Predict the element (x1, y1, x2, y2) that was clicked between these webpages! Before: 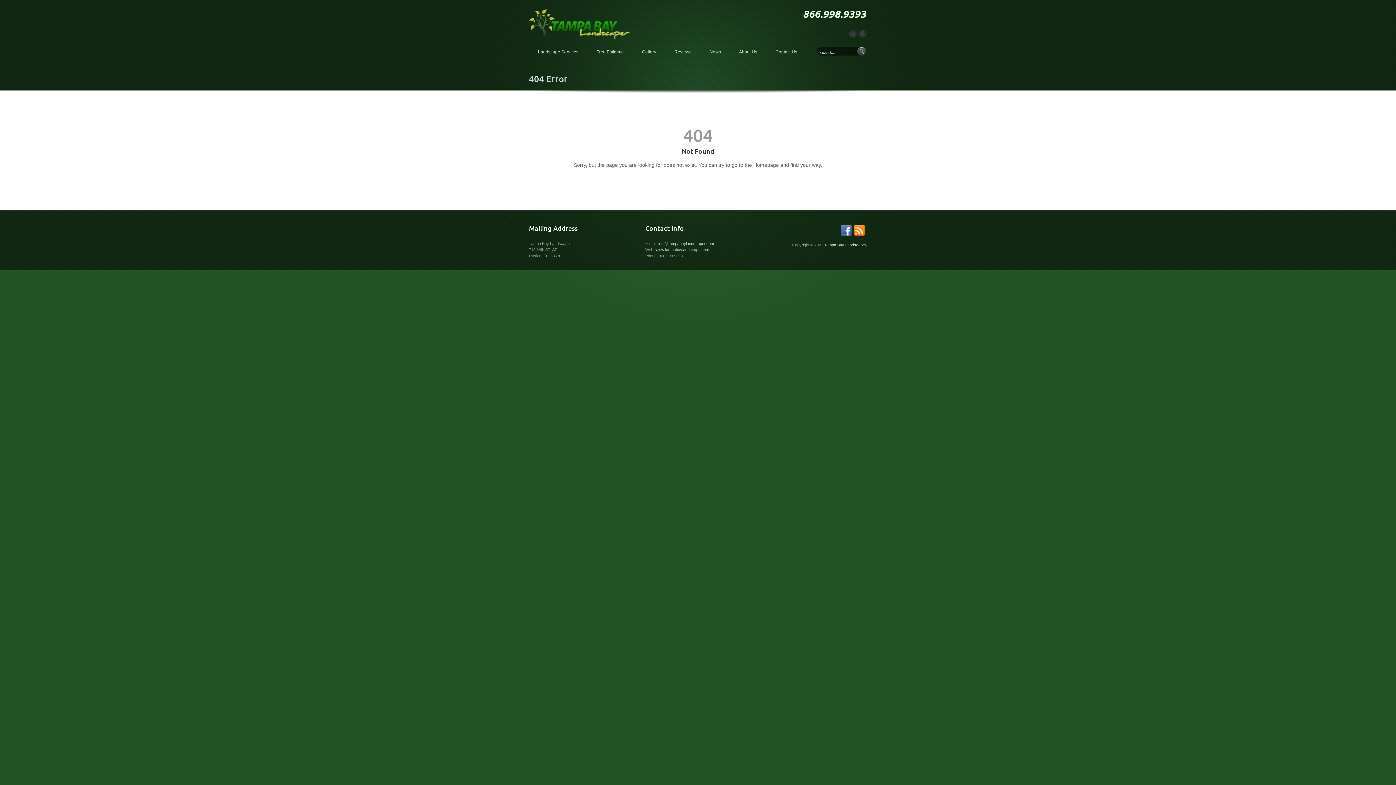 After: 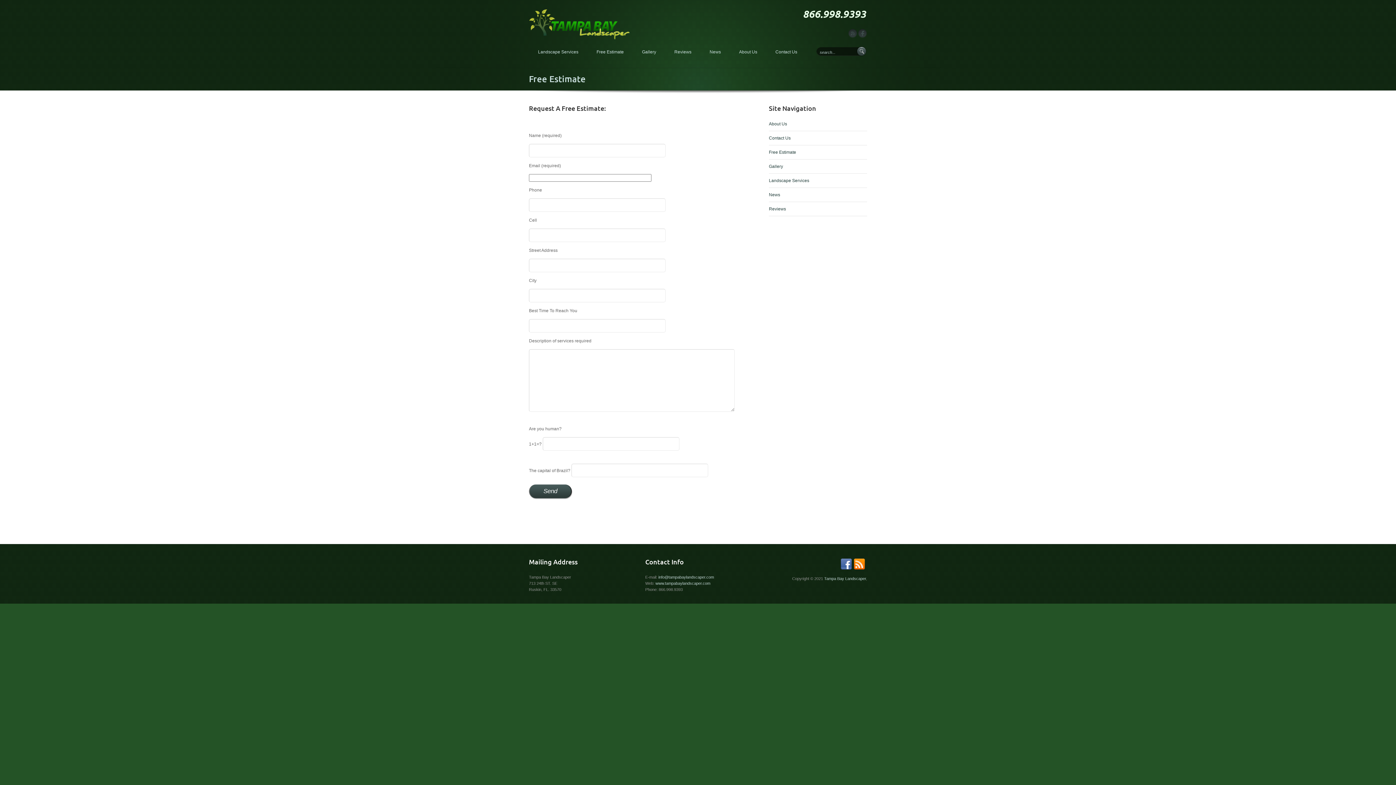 Action: bbox: (587, 45, 633, 60) label: Free Estimate